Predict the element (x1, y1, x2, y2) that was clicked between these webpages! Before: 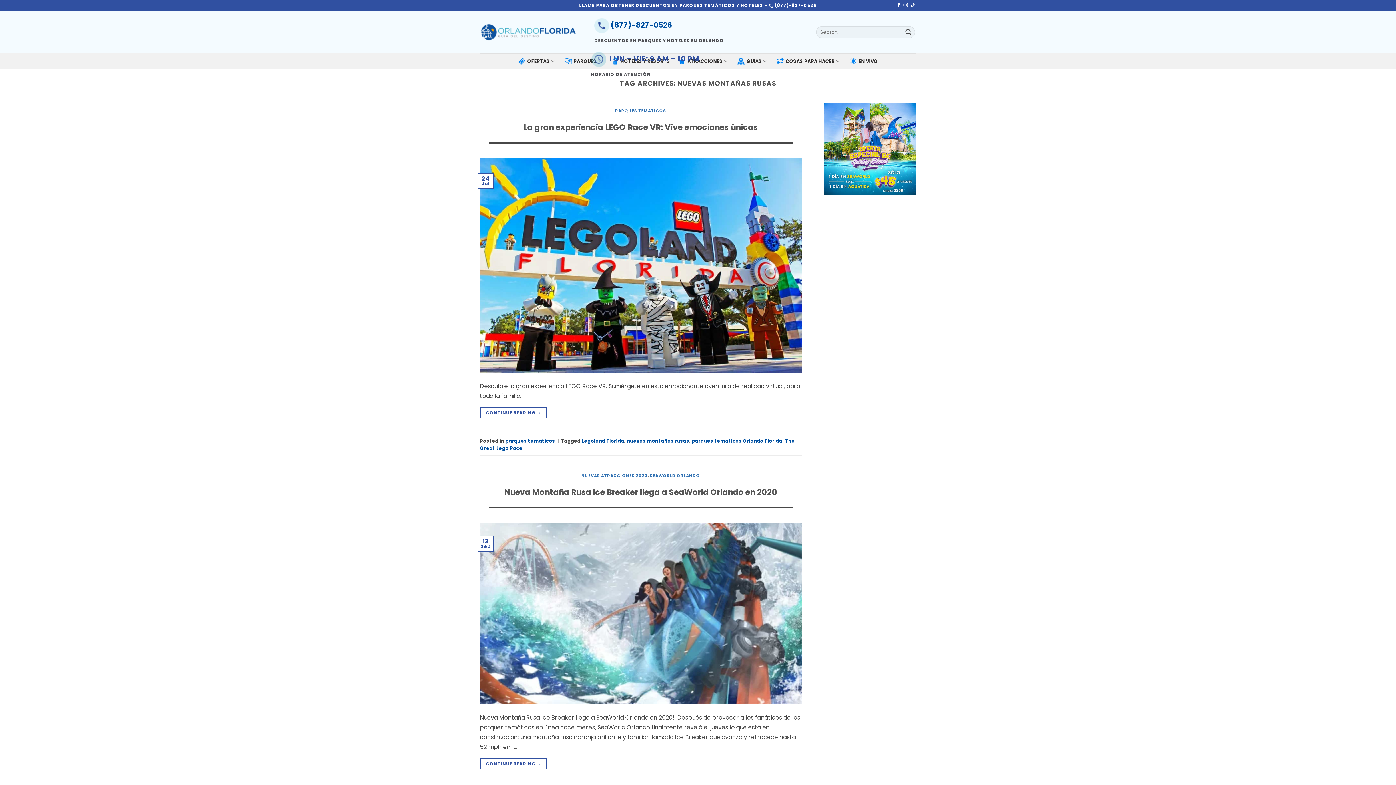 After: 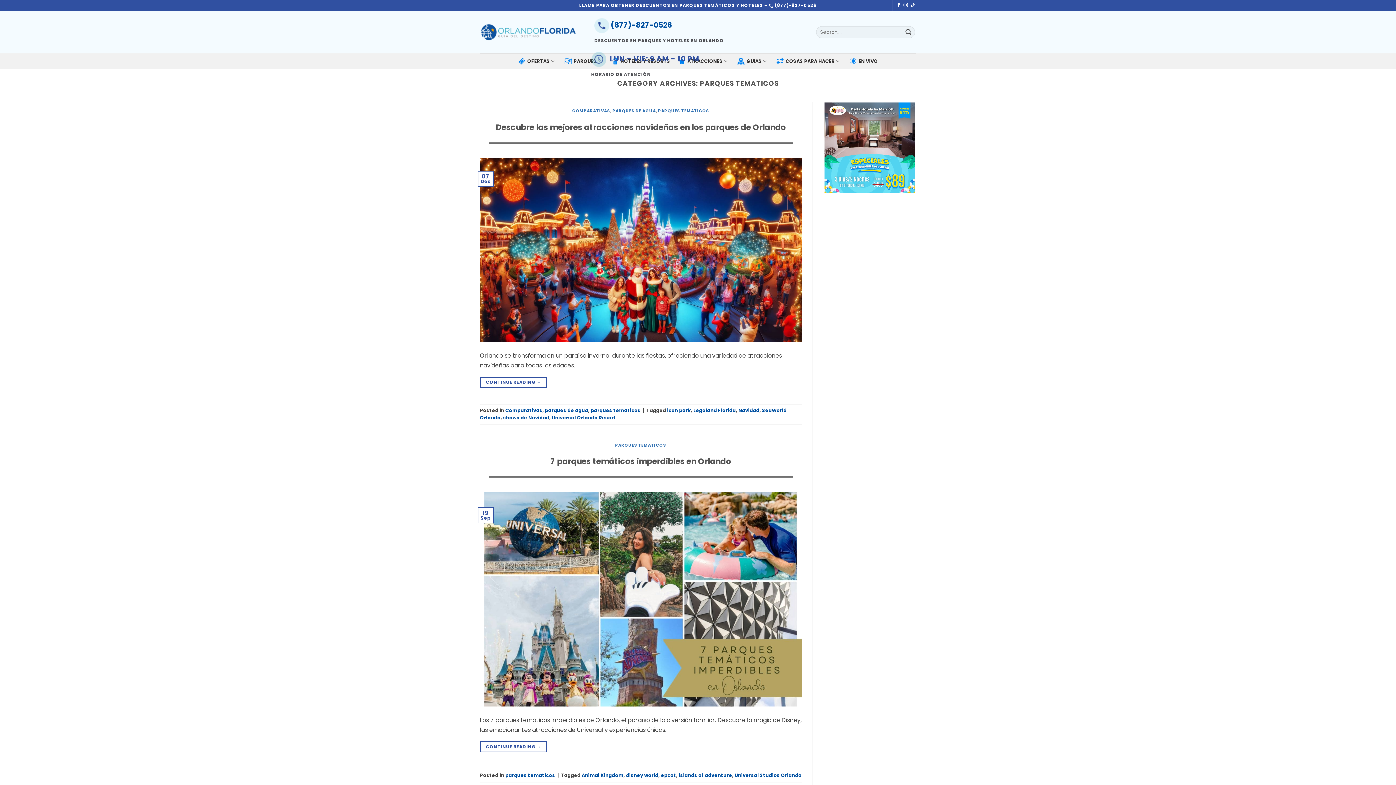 Action: label: PARQUES TEMATICOS bbox: (615, 108, 666, 113)